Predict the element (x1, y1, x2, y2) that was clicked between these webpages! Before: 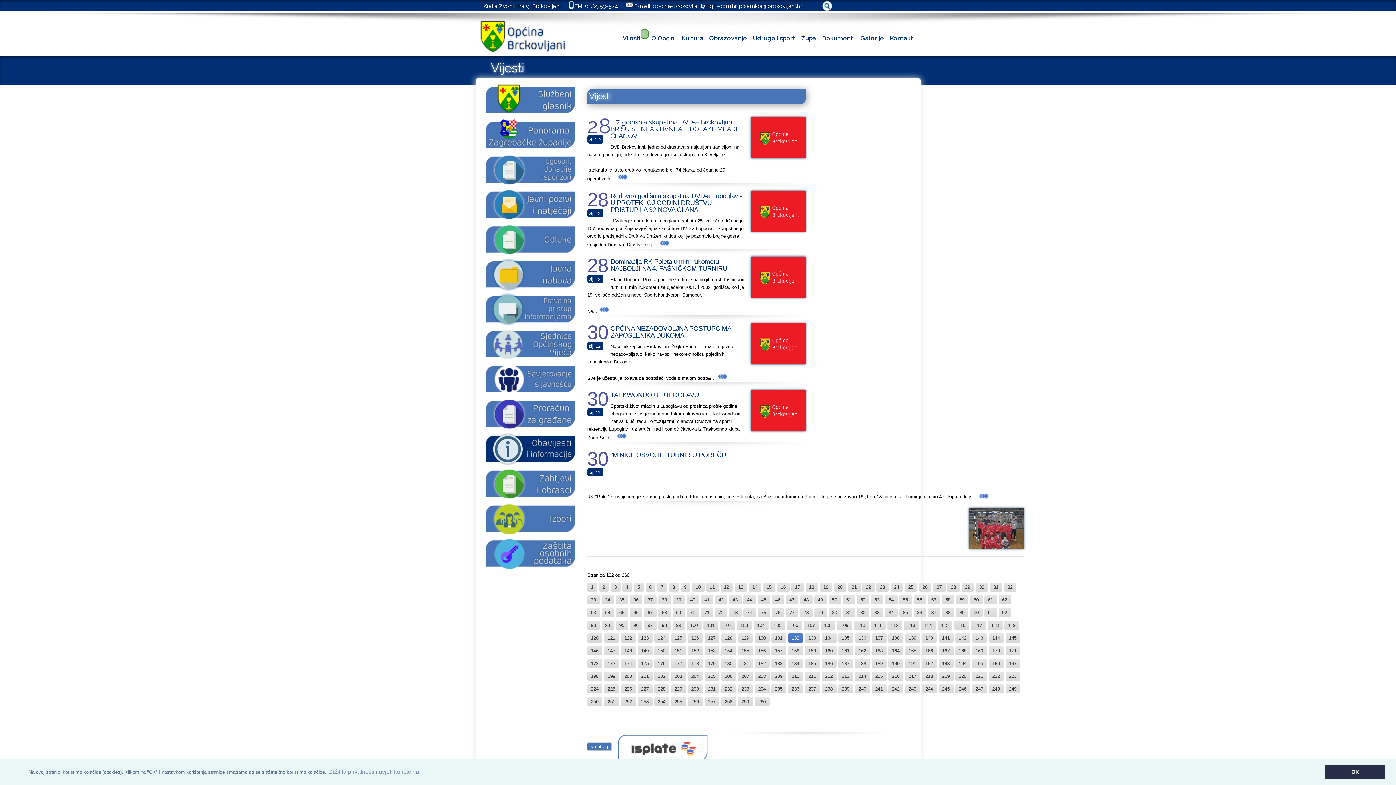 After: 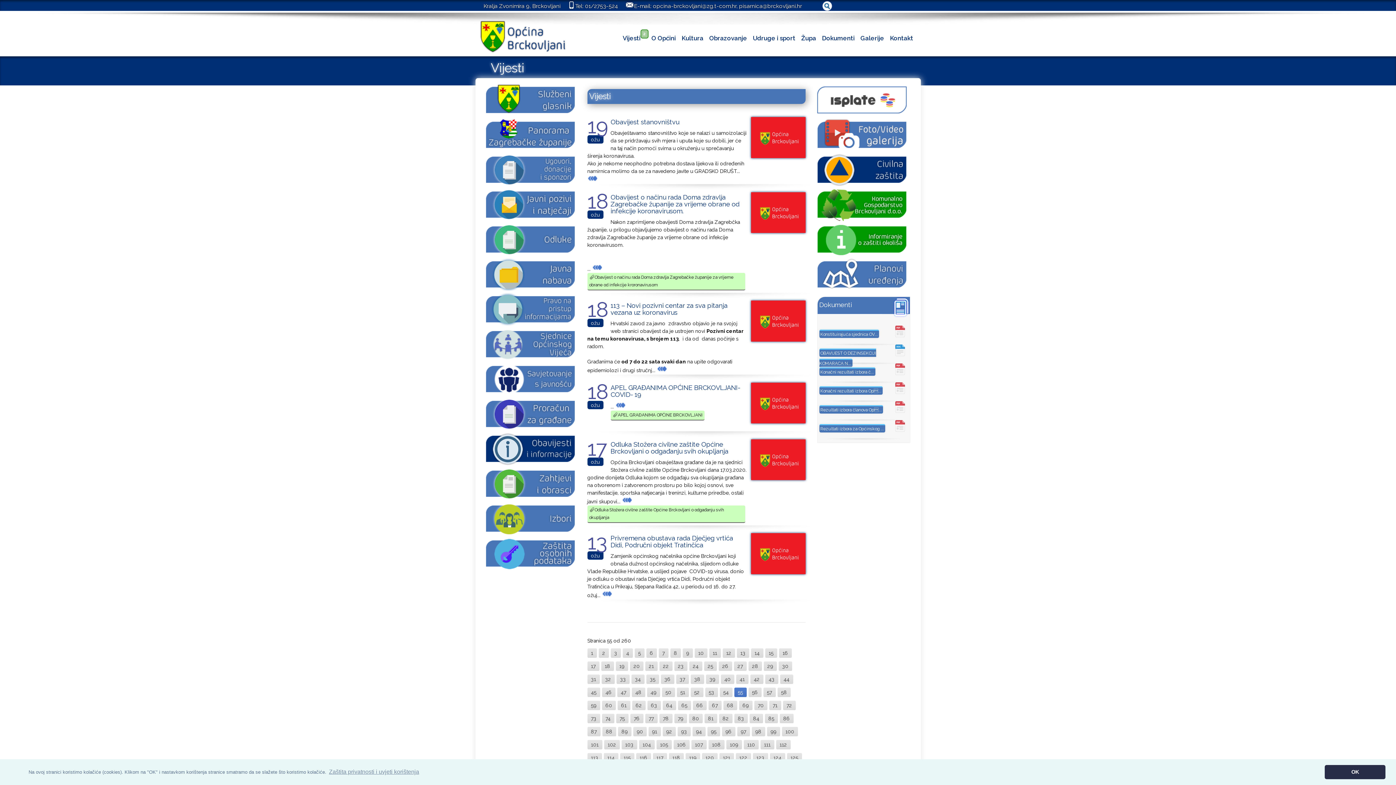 Action: bbox: (899, 595, 911, 604) label: 55